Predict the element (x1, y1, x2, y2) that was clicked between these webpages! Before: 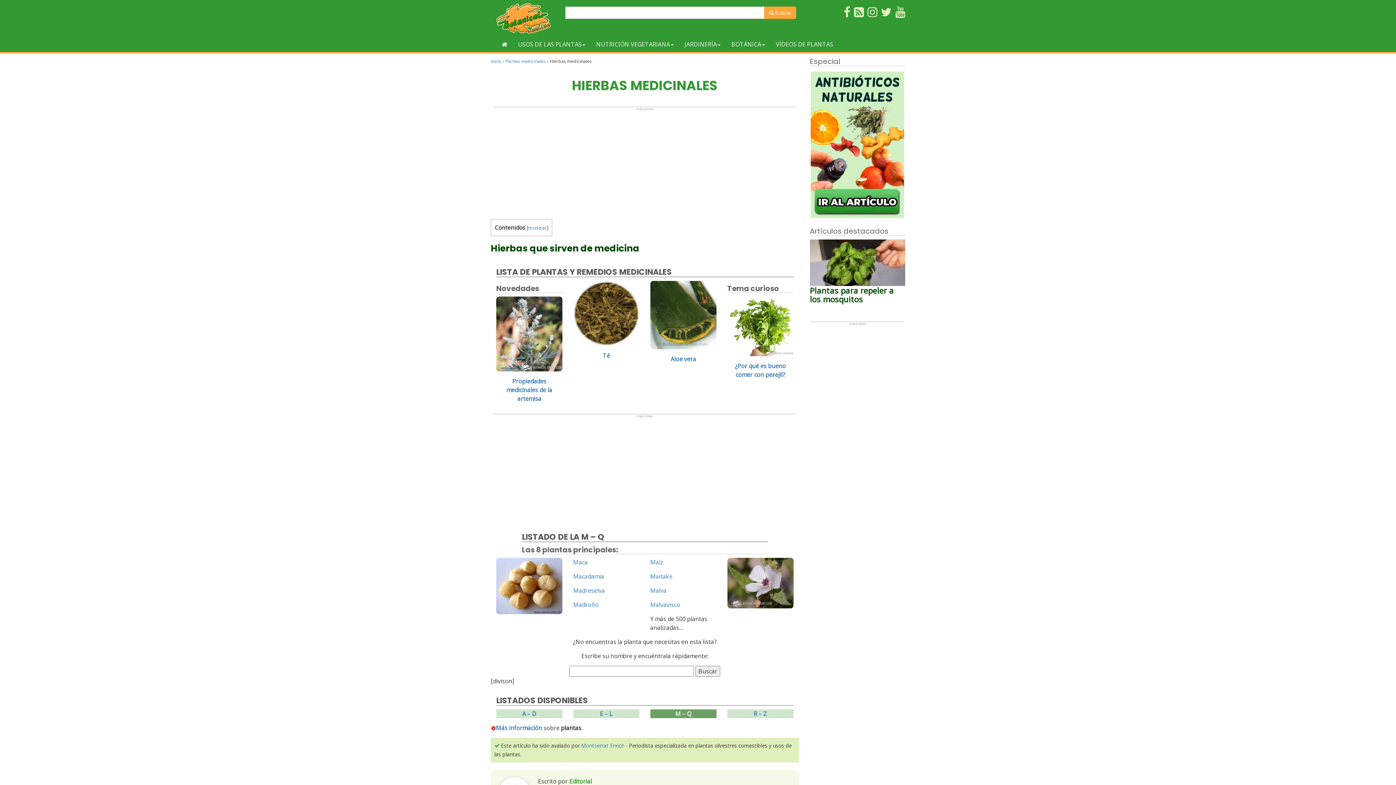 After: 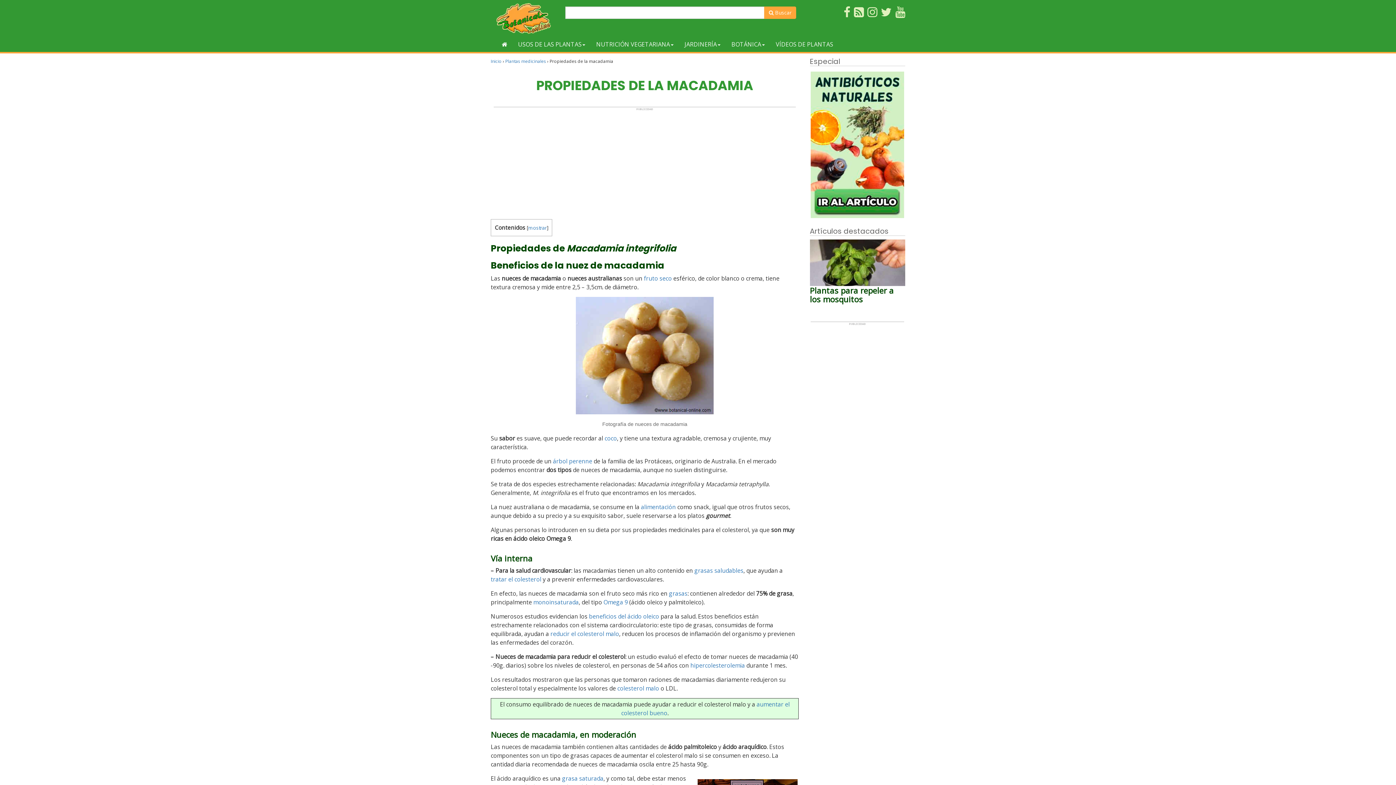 Action: bbox: (496, 558, 562, 614)